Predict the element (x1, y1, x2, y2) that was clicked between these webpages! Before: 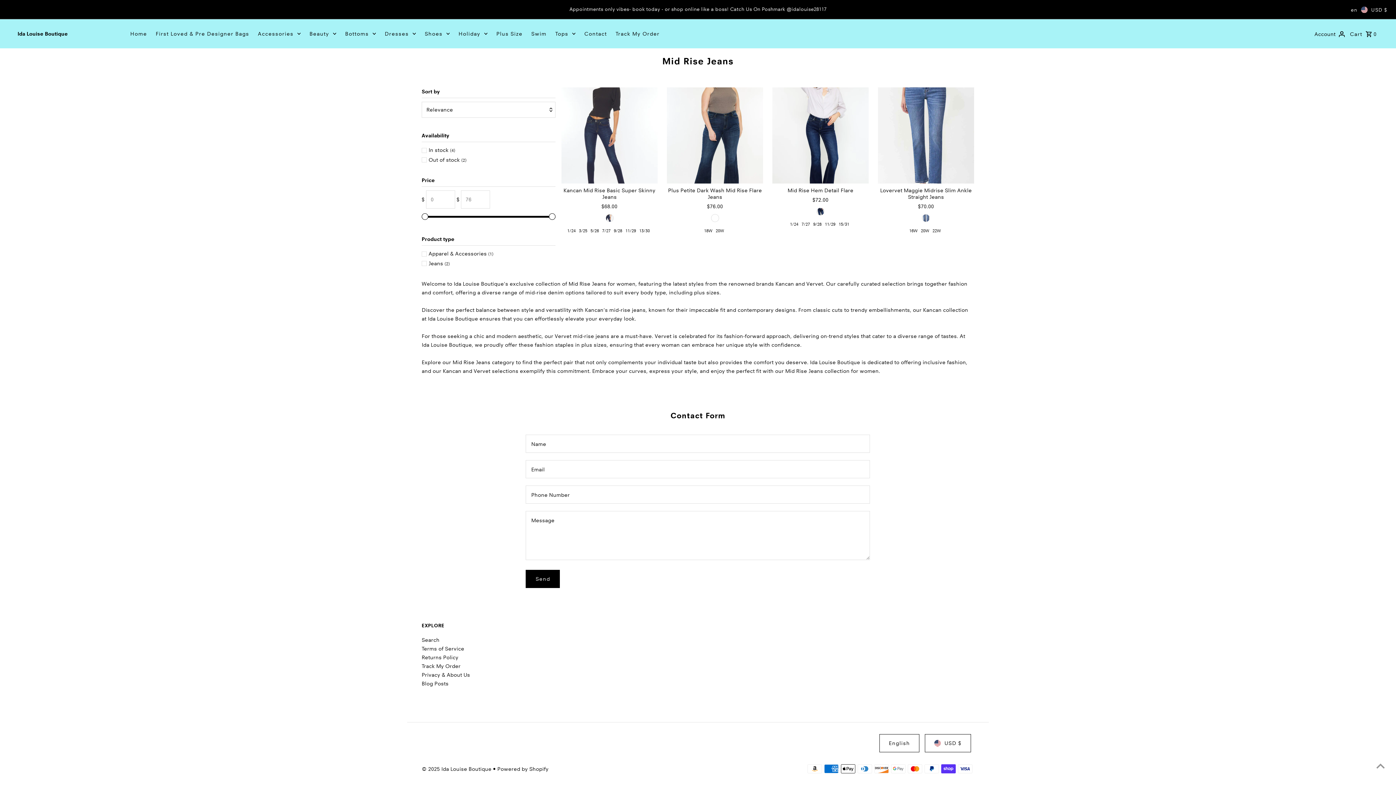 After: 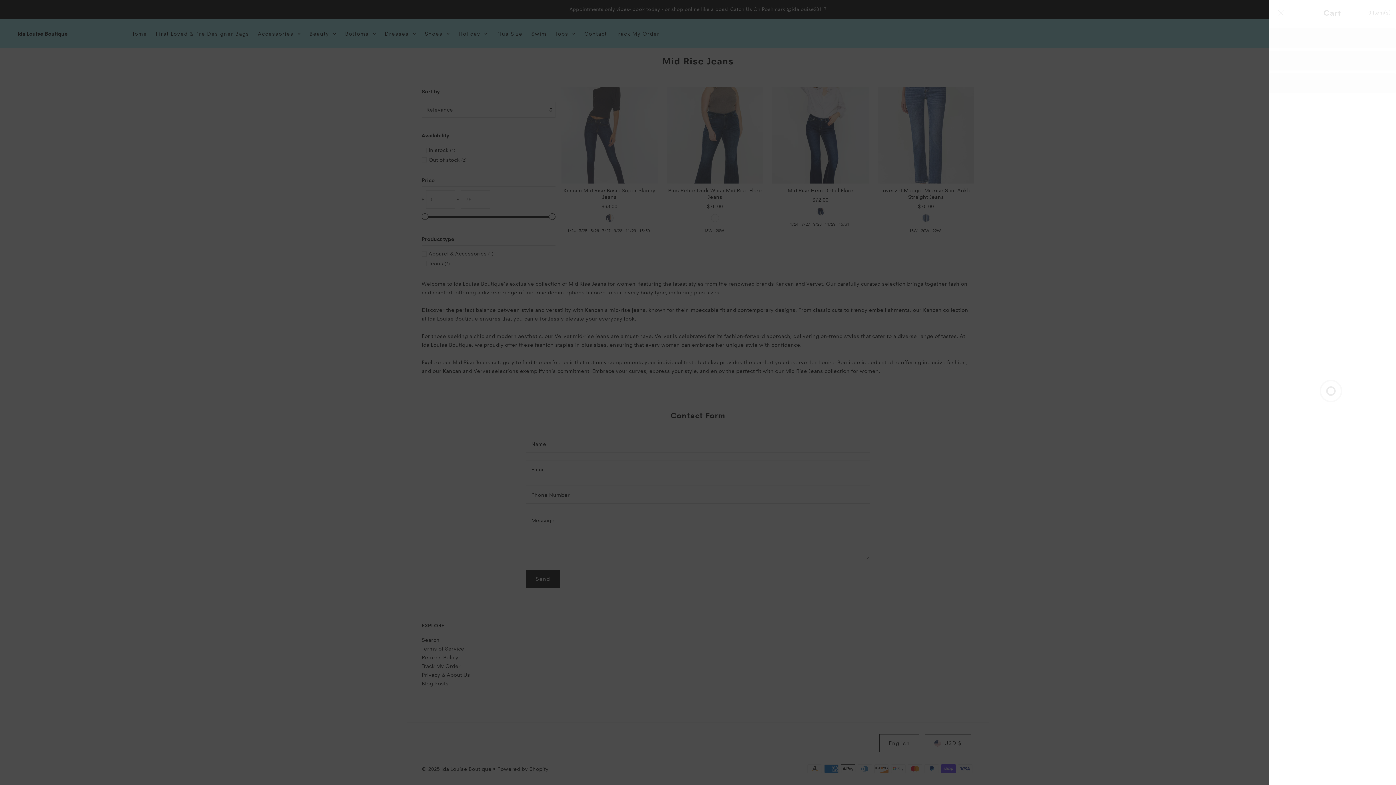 Action: label: Cart 0 bbox: (1350, 22, 1377, 44)